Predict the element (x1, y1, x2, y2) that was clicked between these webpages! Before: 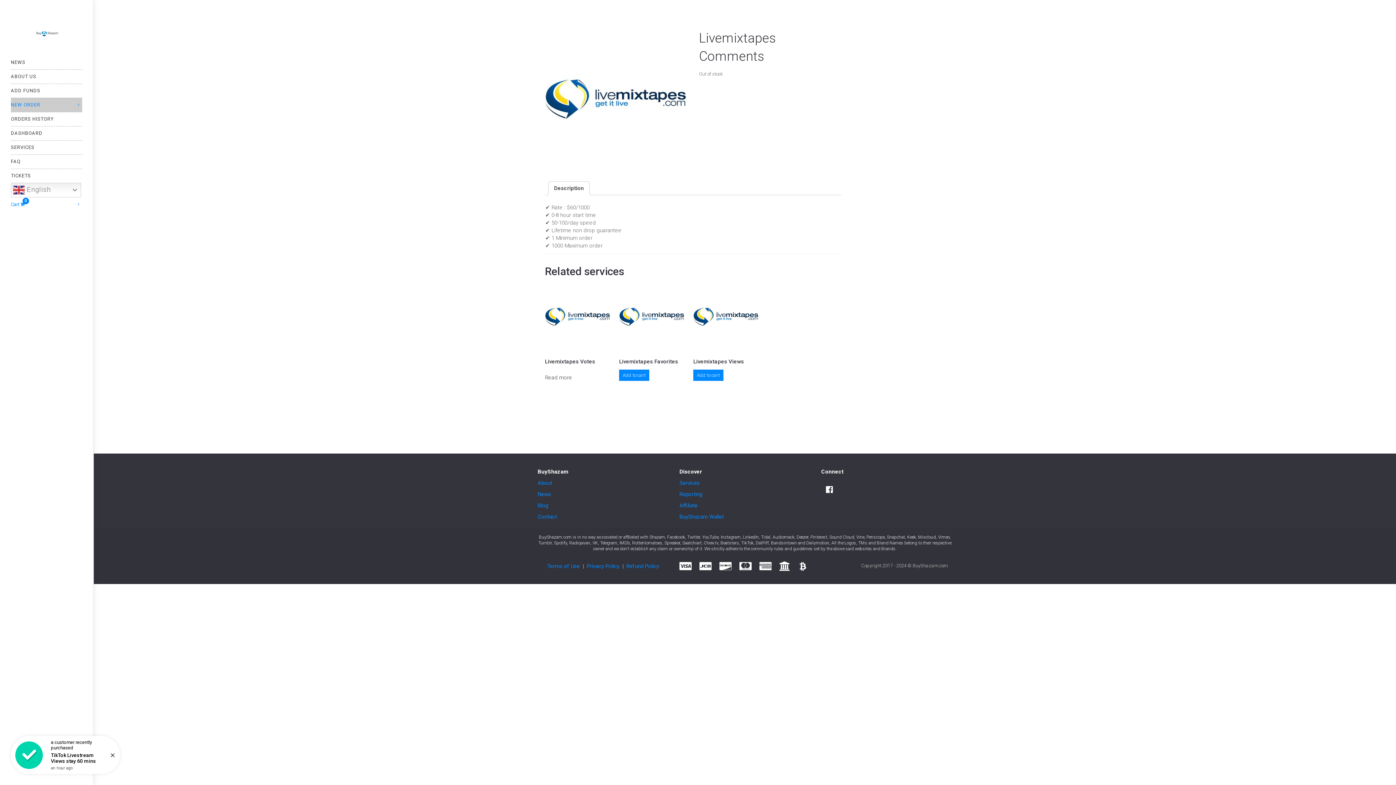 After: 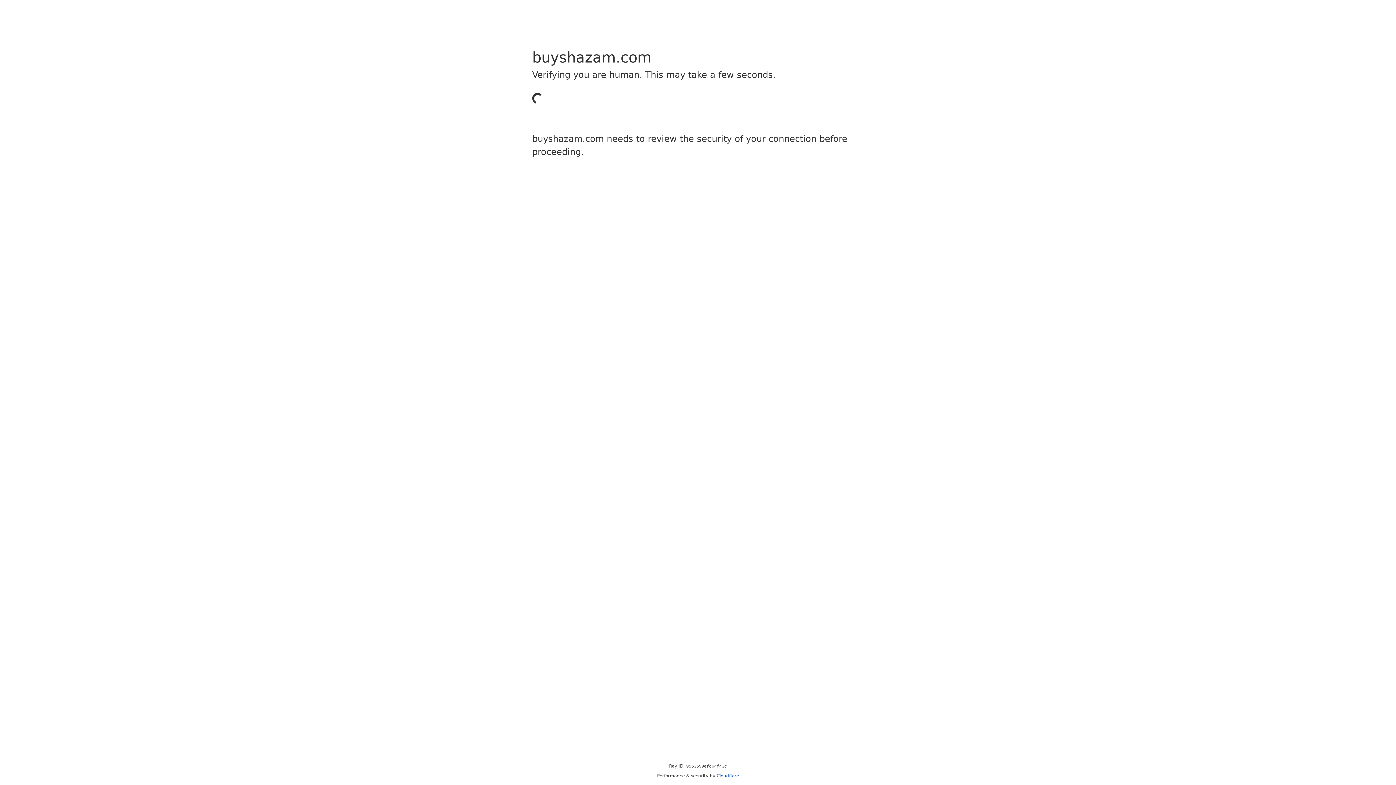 Action: label: Contact bbox: (537, 513, 557, 520)